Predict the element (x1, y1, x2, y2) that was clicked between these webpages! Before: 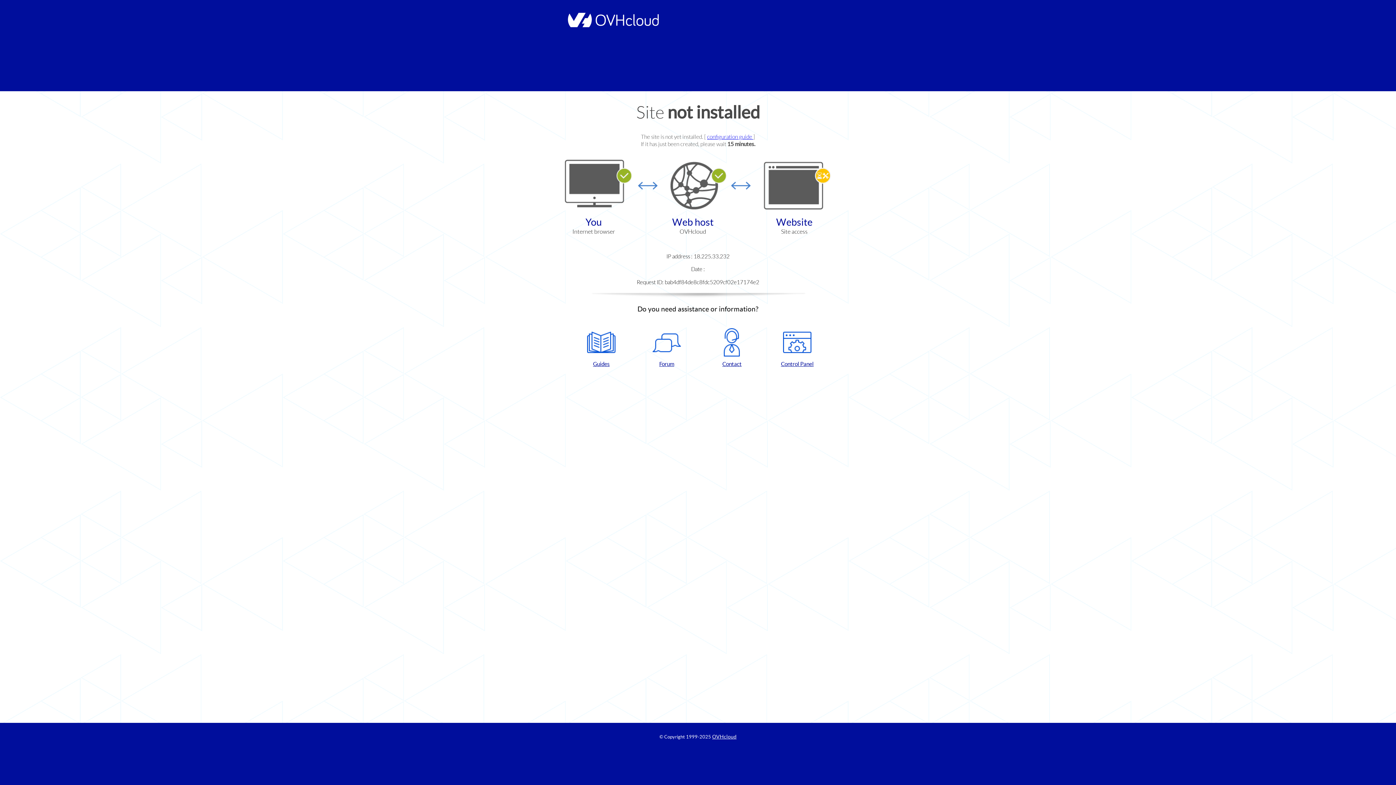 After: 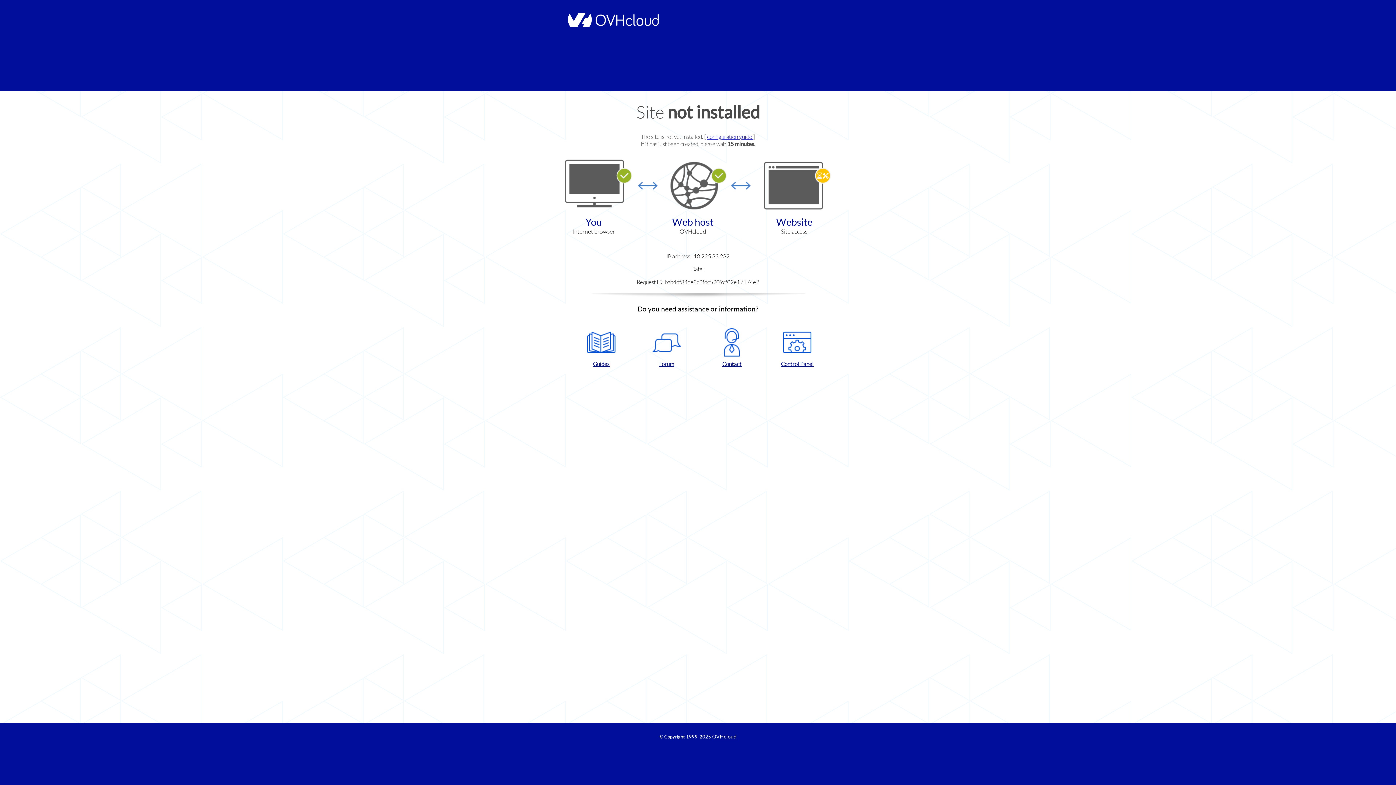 Action: bbox: (768, 328, 826, 367) label: Control Panel